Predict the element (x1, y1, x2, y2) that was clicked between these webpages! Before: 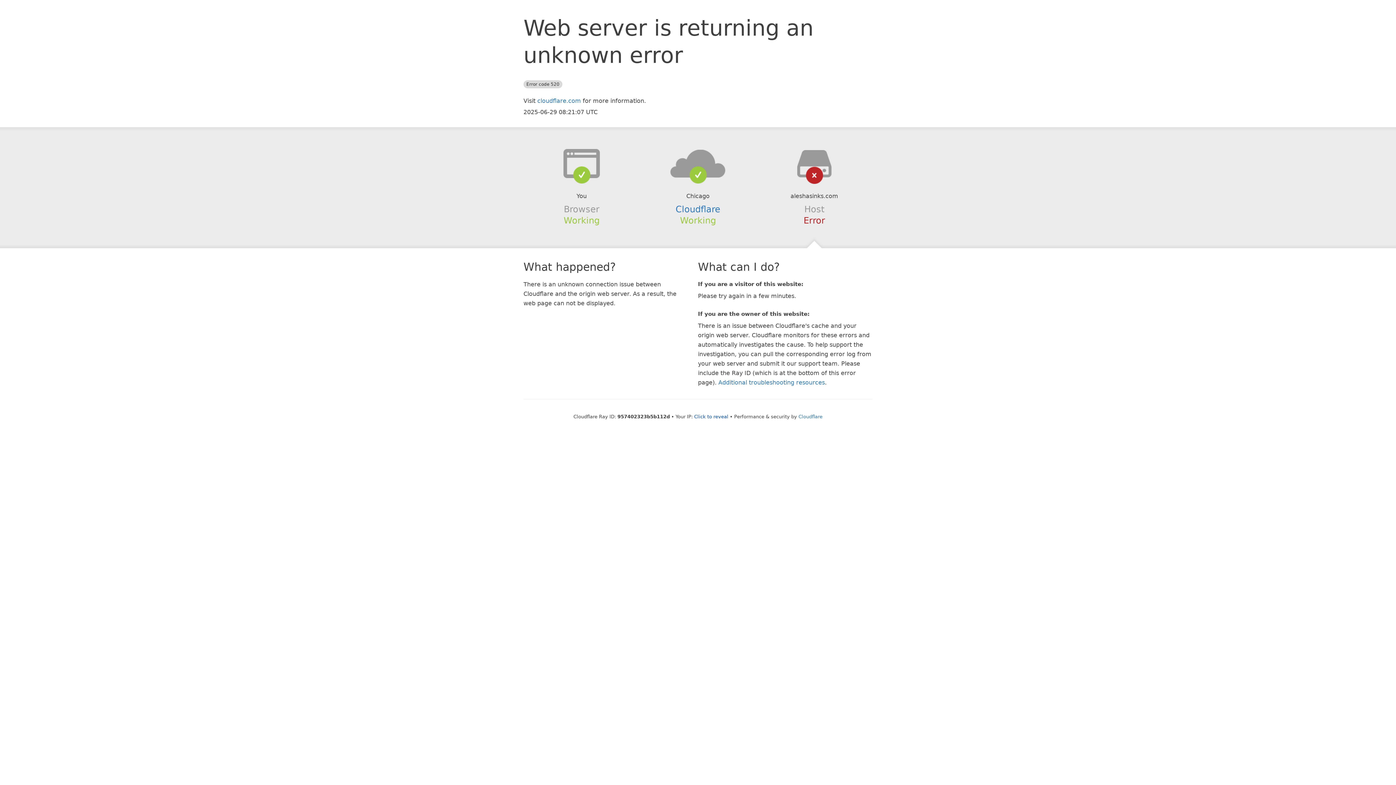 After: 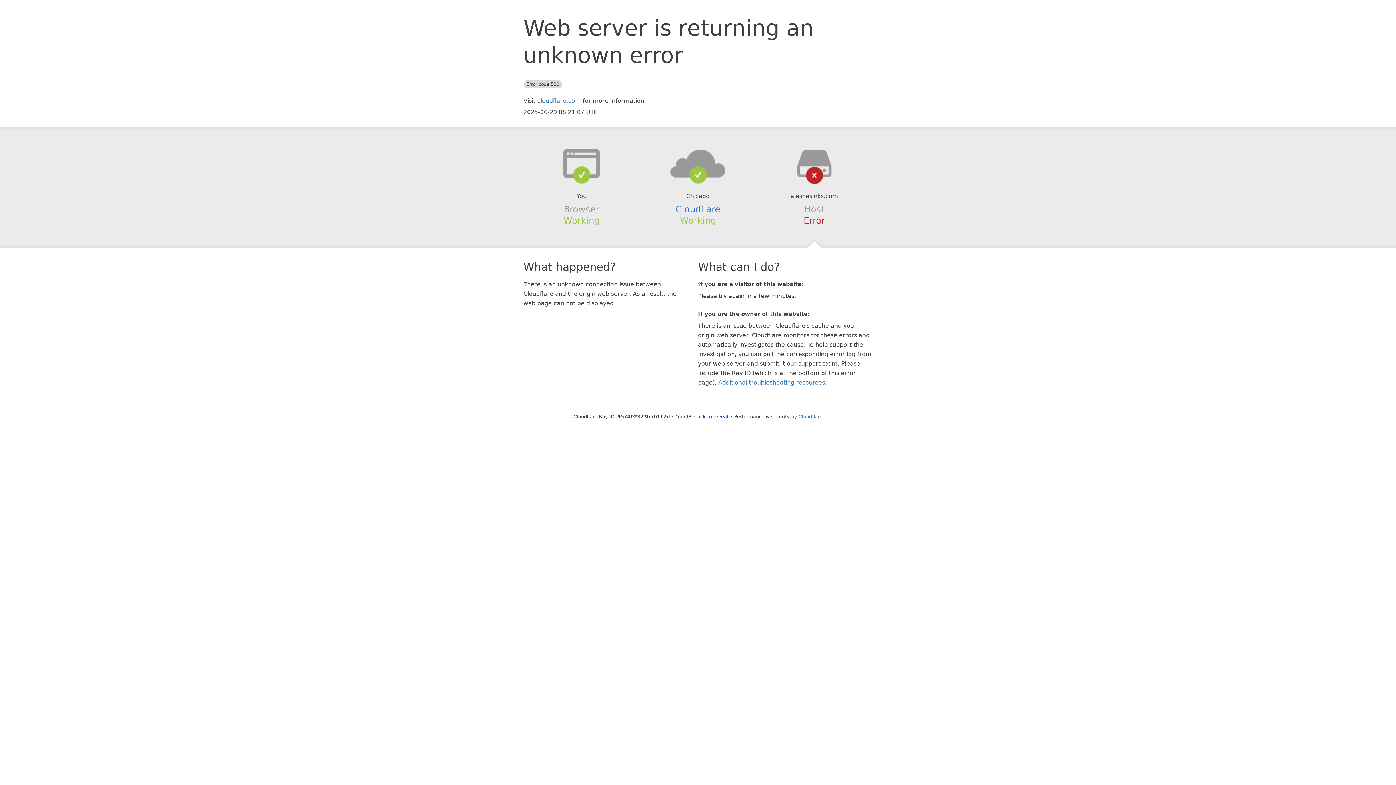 Action: bbox: (639, 148, 756, 178)